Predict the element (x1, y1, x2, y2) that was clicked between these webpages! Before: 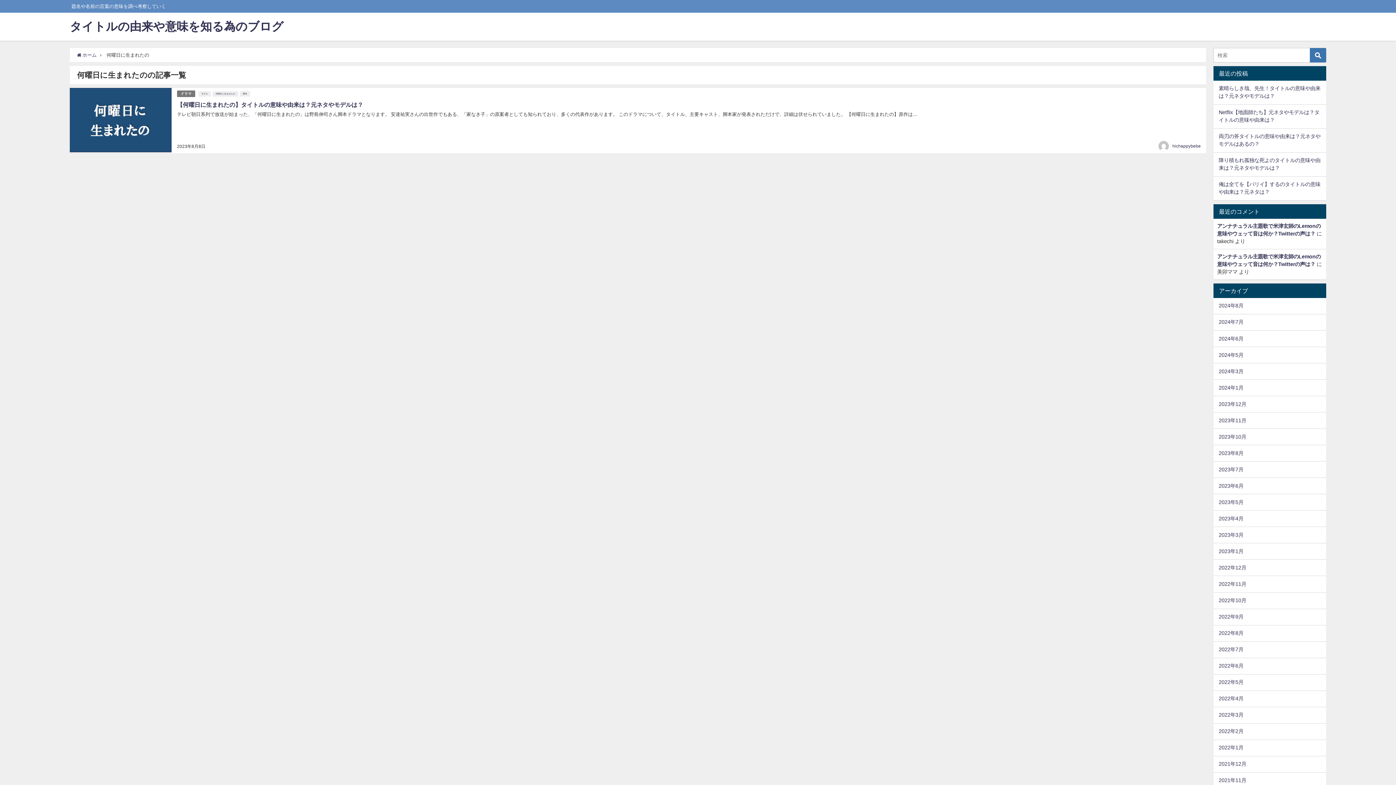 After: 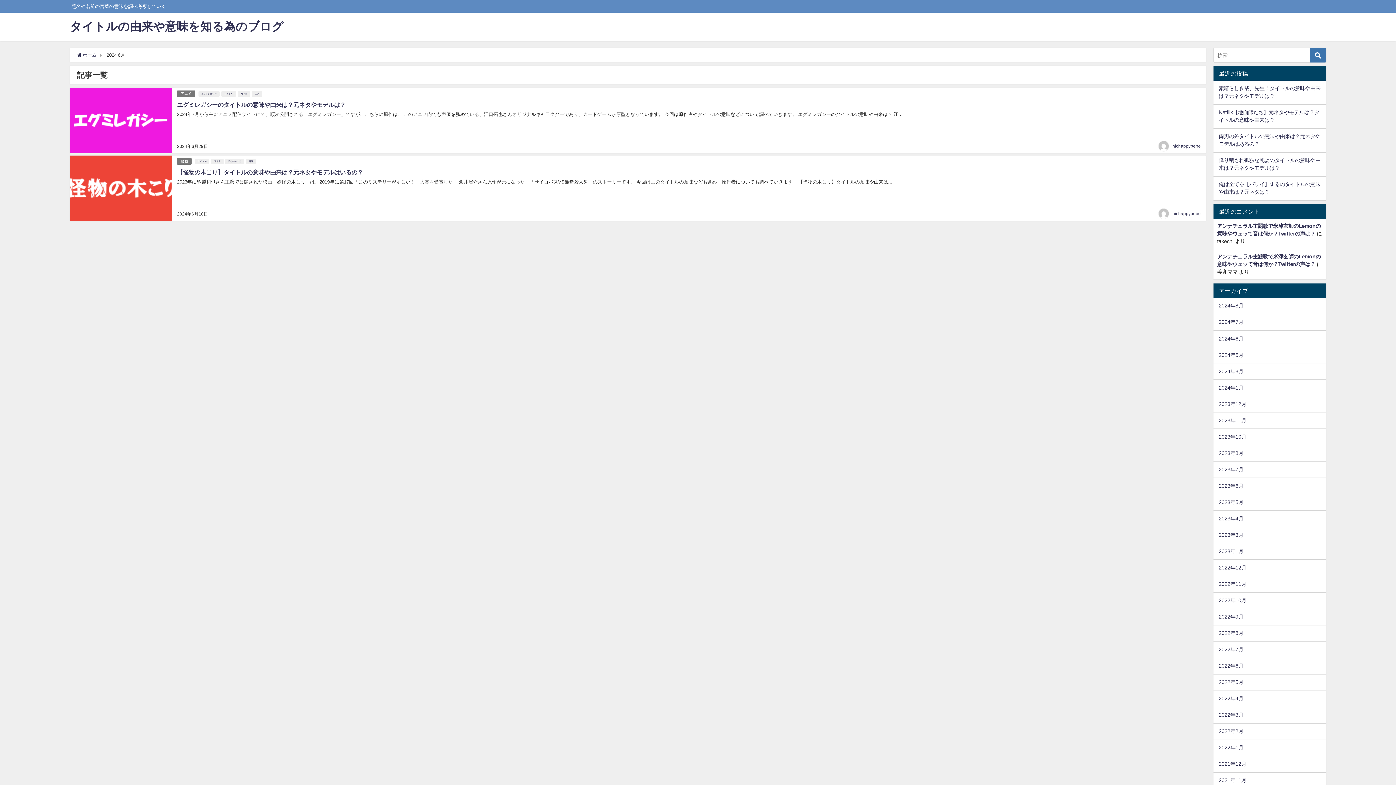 Action: label: 2024年6月 bbox: (1213, 330, 1326, 346)